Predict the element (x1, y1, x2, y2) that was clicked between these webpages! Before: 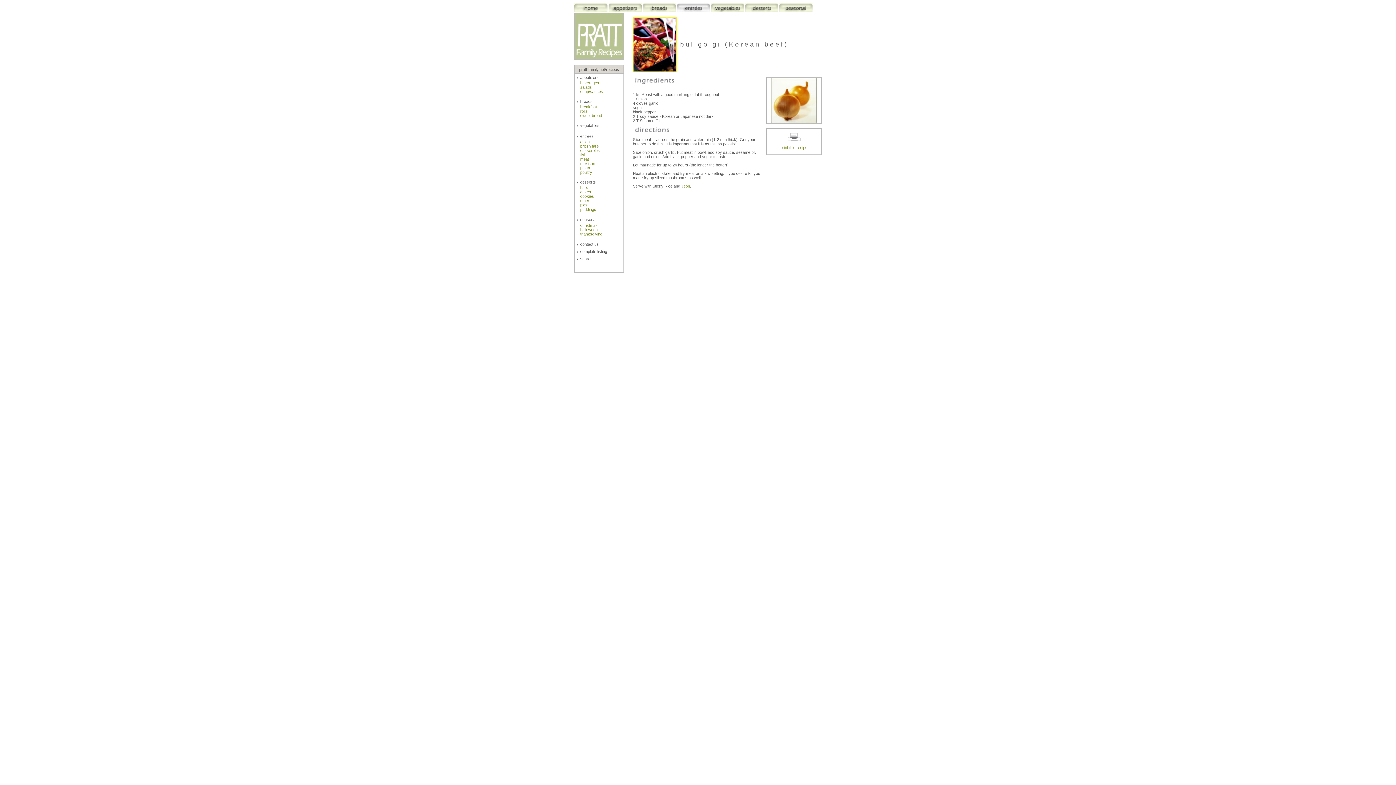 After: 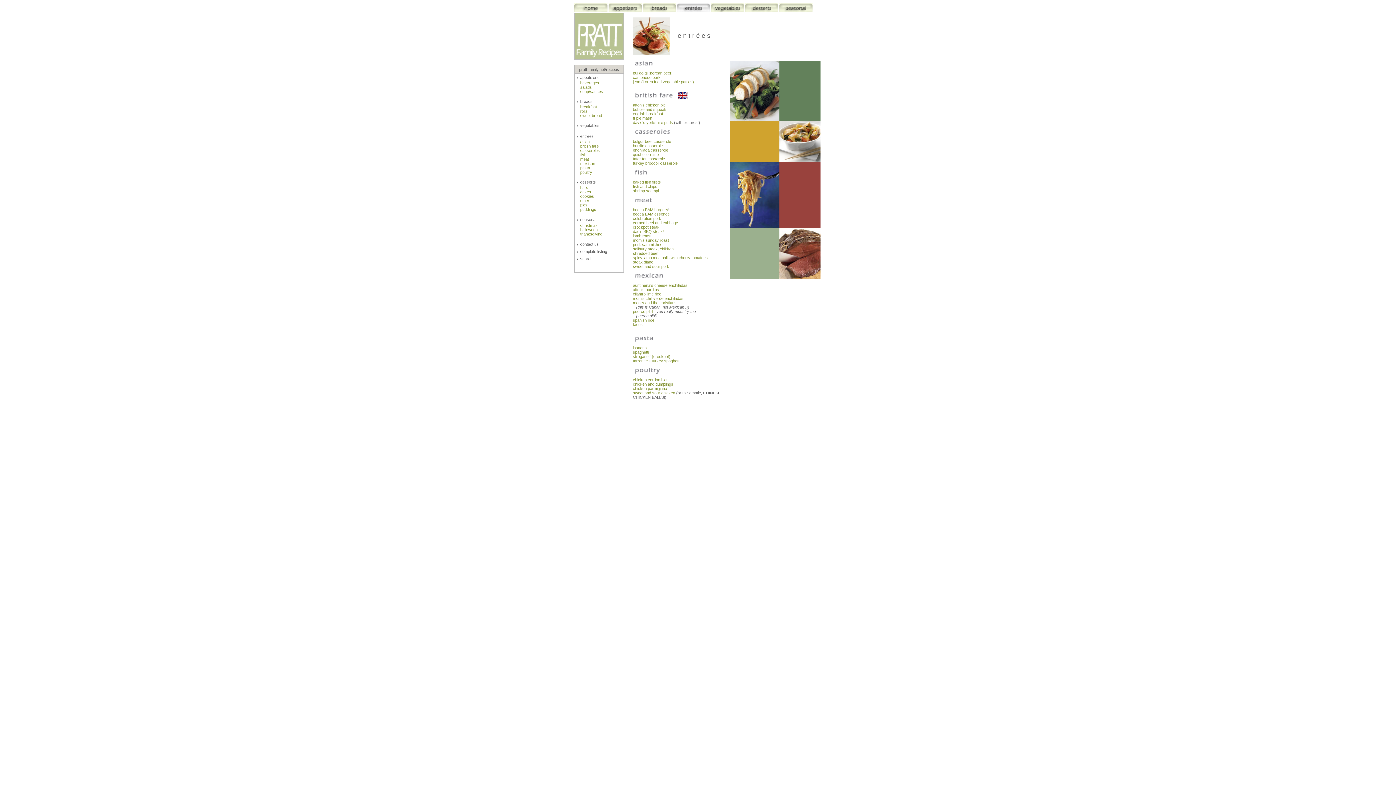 Action: label: entrées bbox: (580, 134, 593, 138)